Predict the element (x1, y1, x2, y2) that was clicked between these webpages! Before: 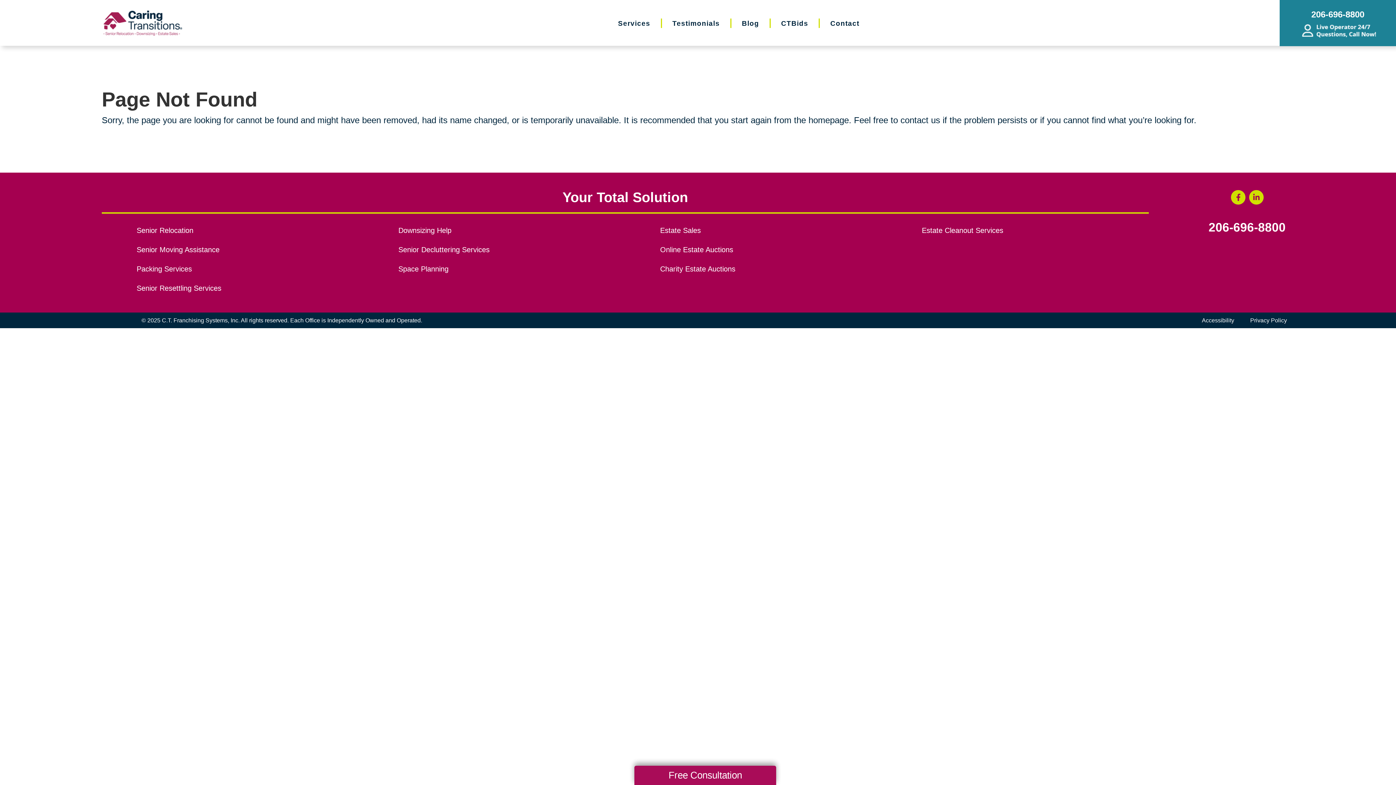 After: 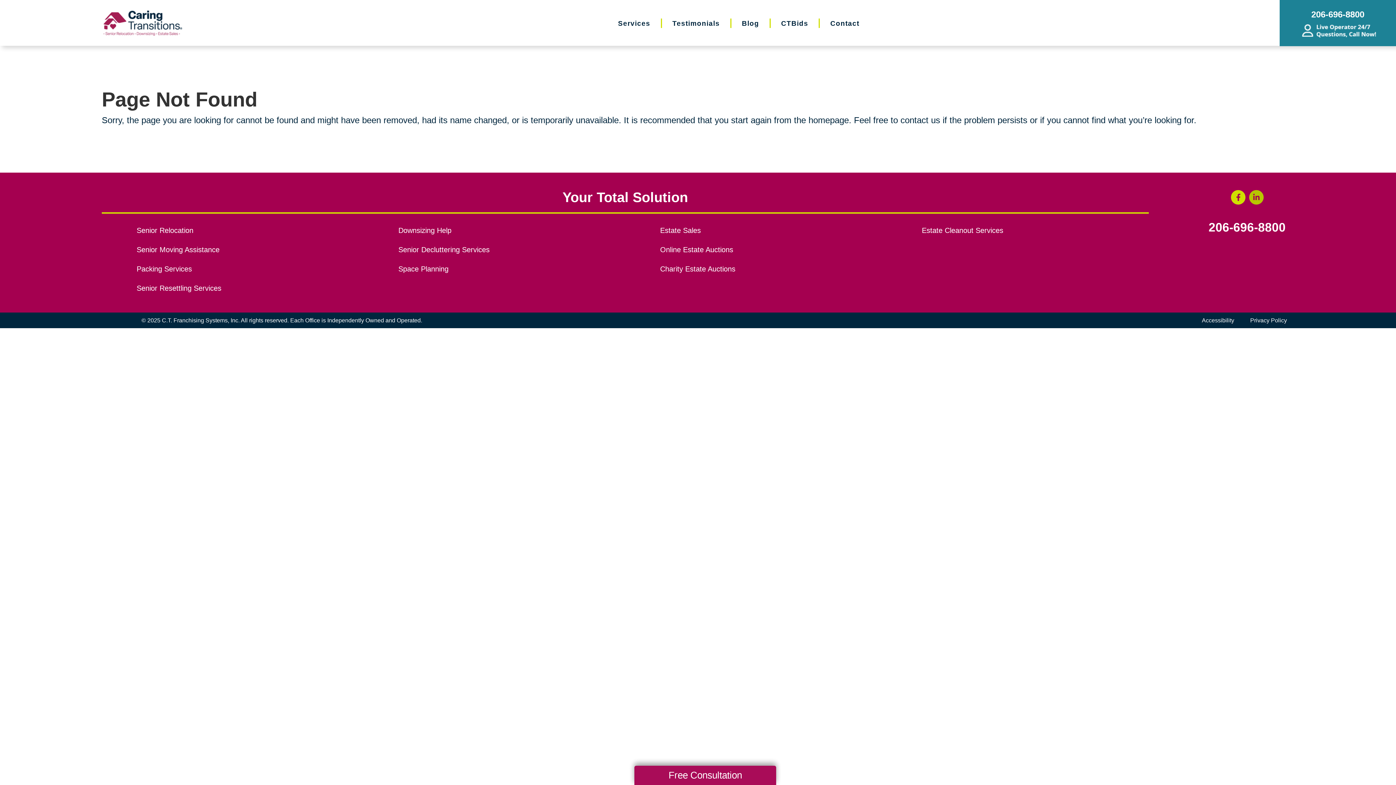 Action: label: LinkedIn bbox: (1249, 190, 1263, 204)